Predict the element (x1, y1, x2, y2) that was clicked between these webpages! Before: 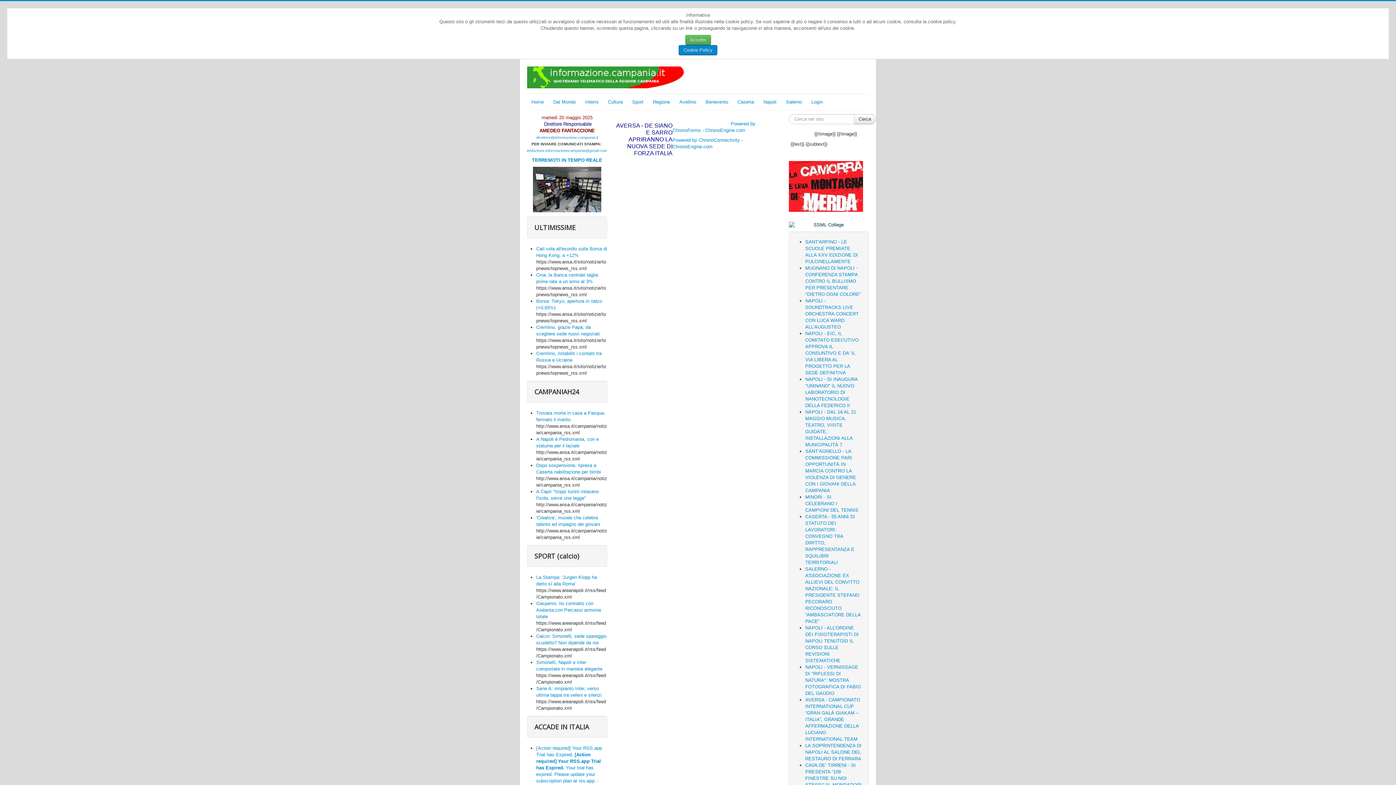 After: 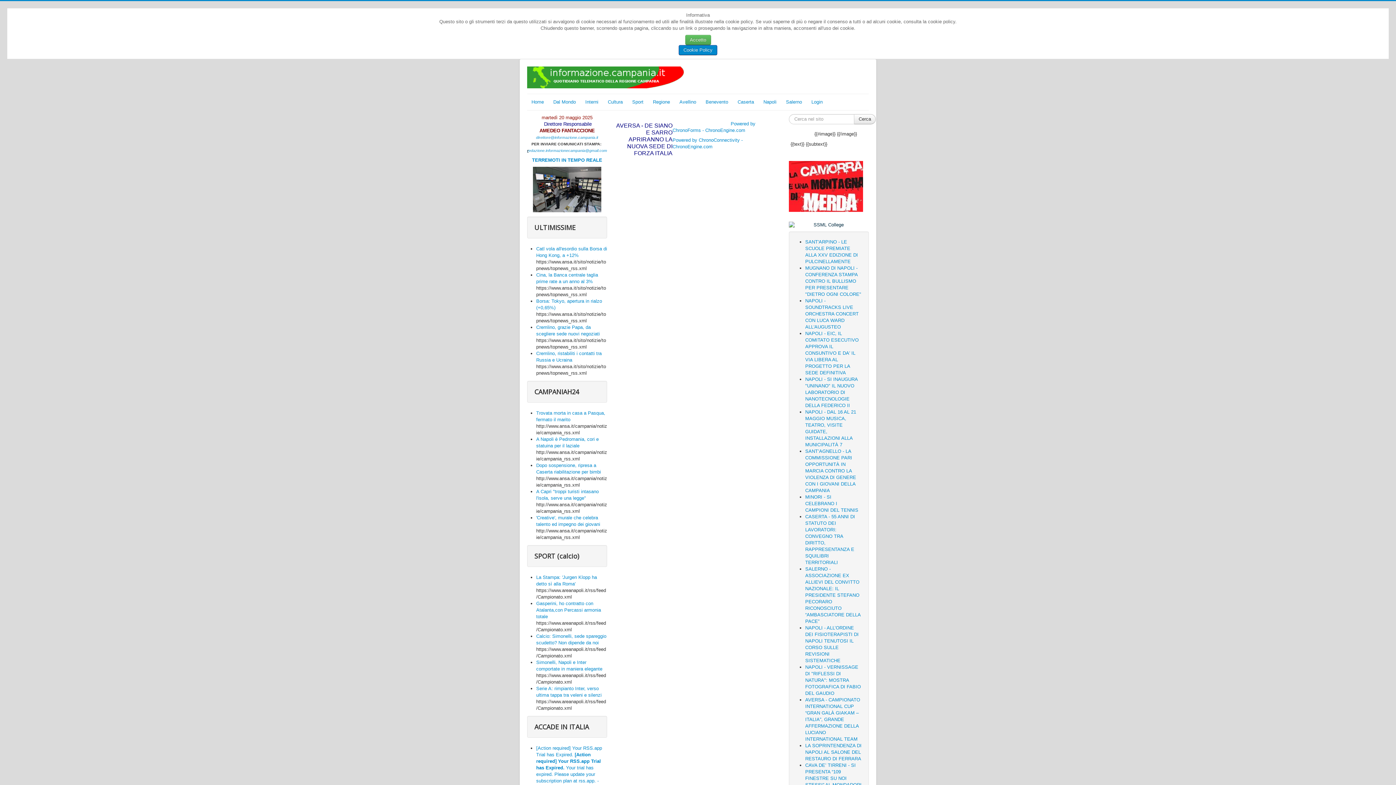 Action: label: r bbox: (527, 148, 528, 152)